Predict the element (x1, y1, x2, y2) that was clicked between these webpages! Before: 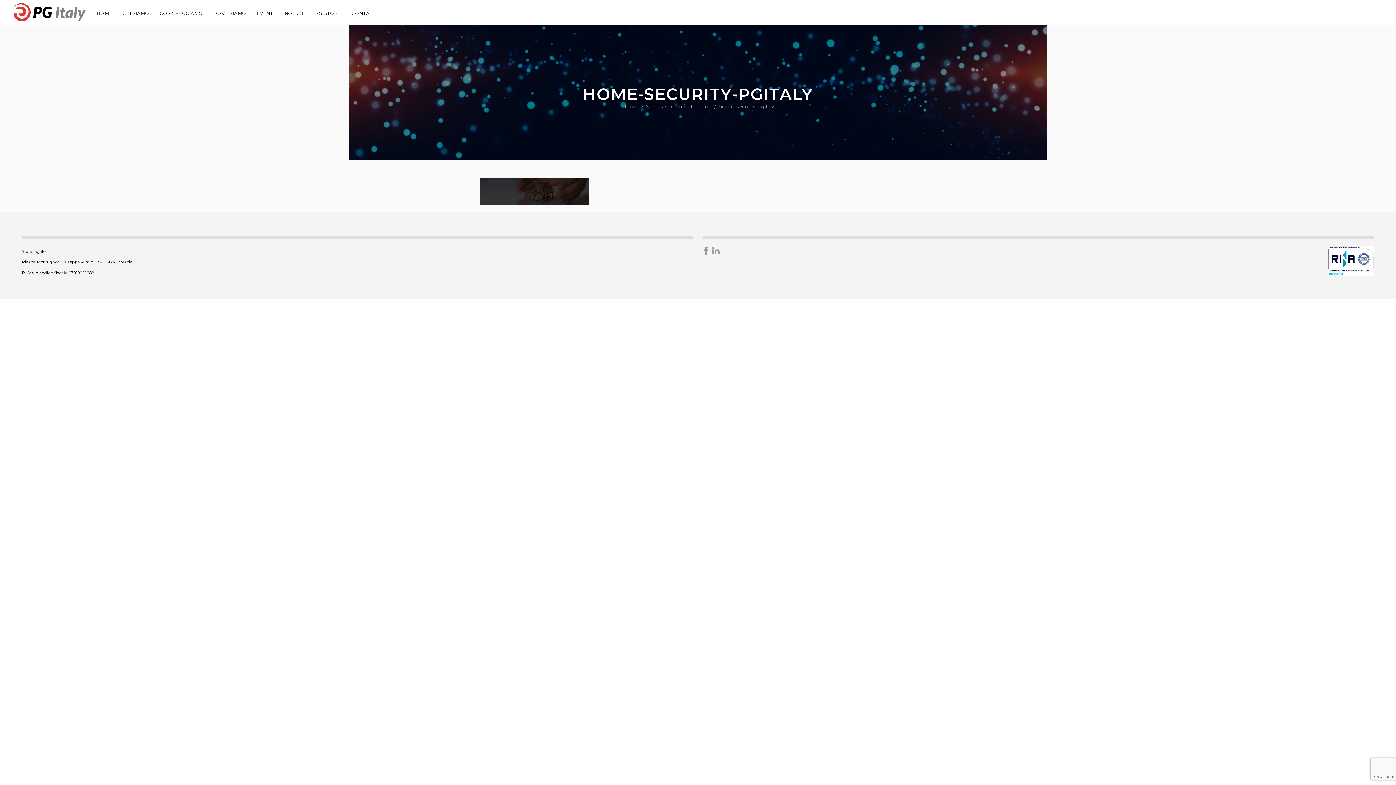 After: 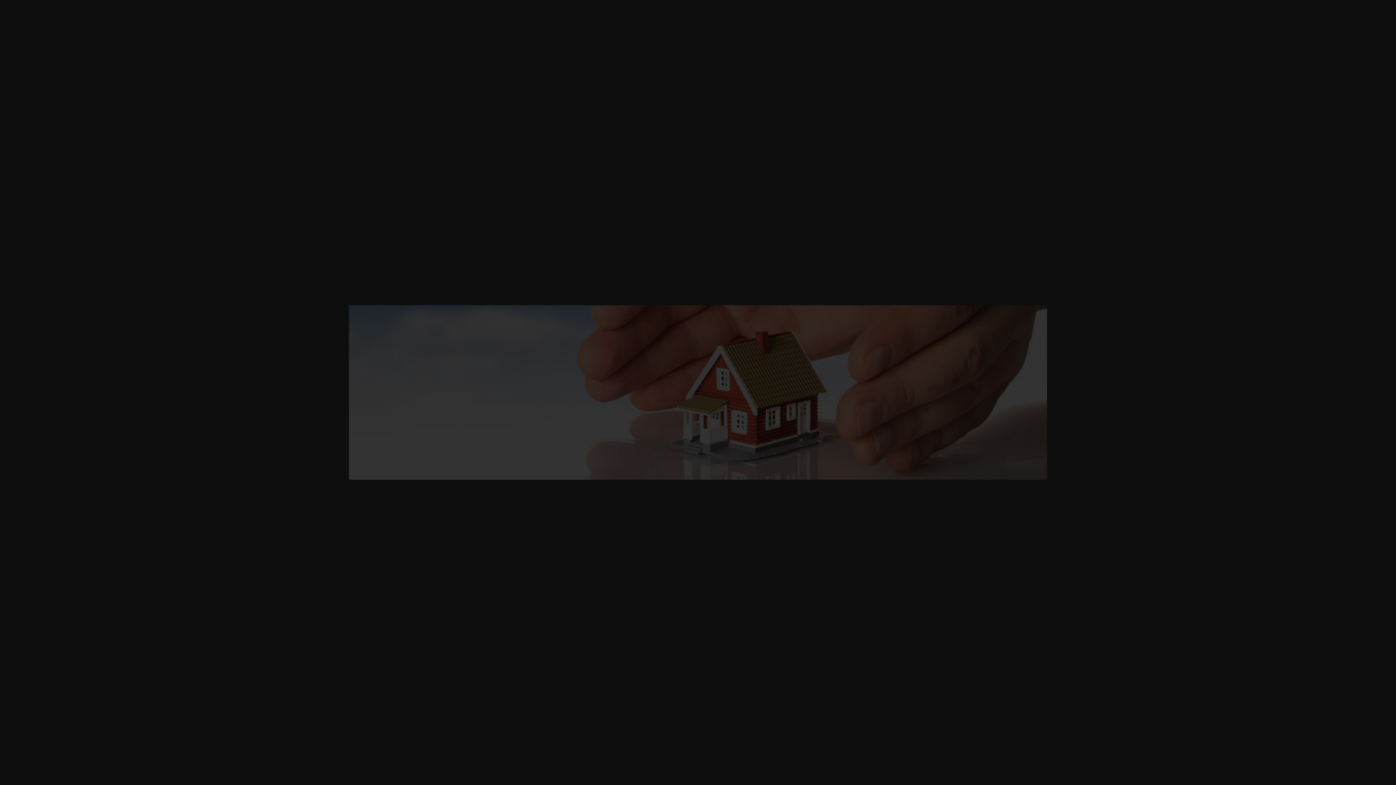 Action: bbox: (480, 200, 589, 206)